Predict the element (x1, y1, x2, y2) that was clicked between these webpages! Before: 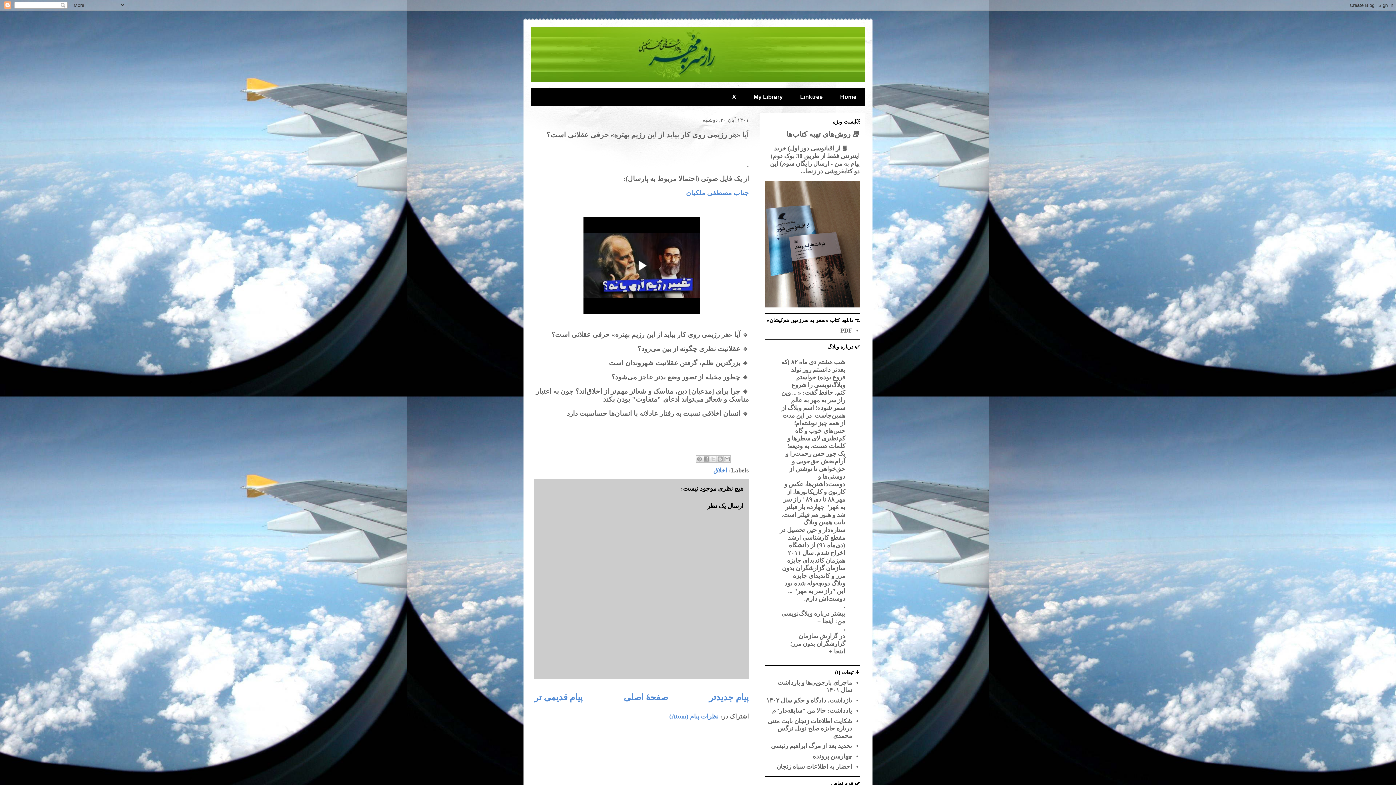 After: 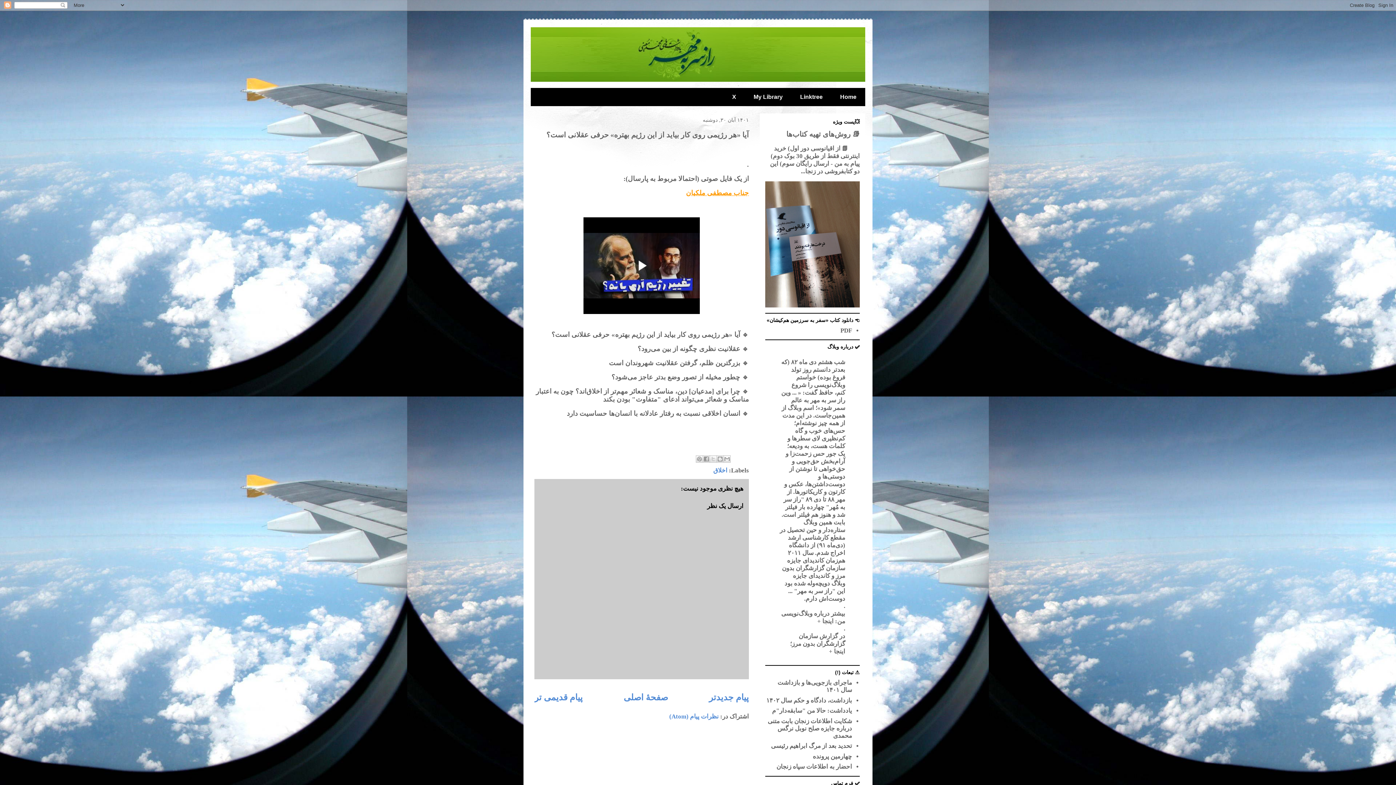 Action: bbox: (686, 189, 749, 196) label: جناب مصطفی ملکیان